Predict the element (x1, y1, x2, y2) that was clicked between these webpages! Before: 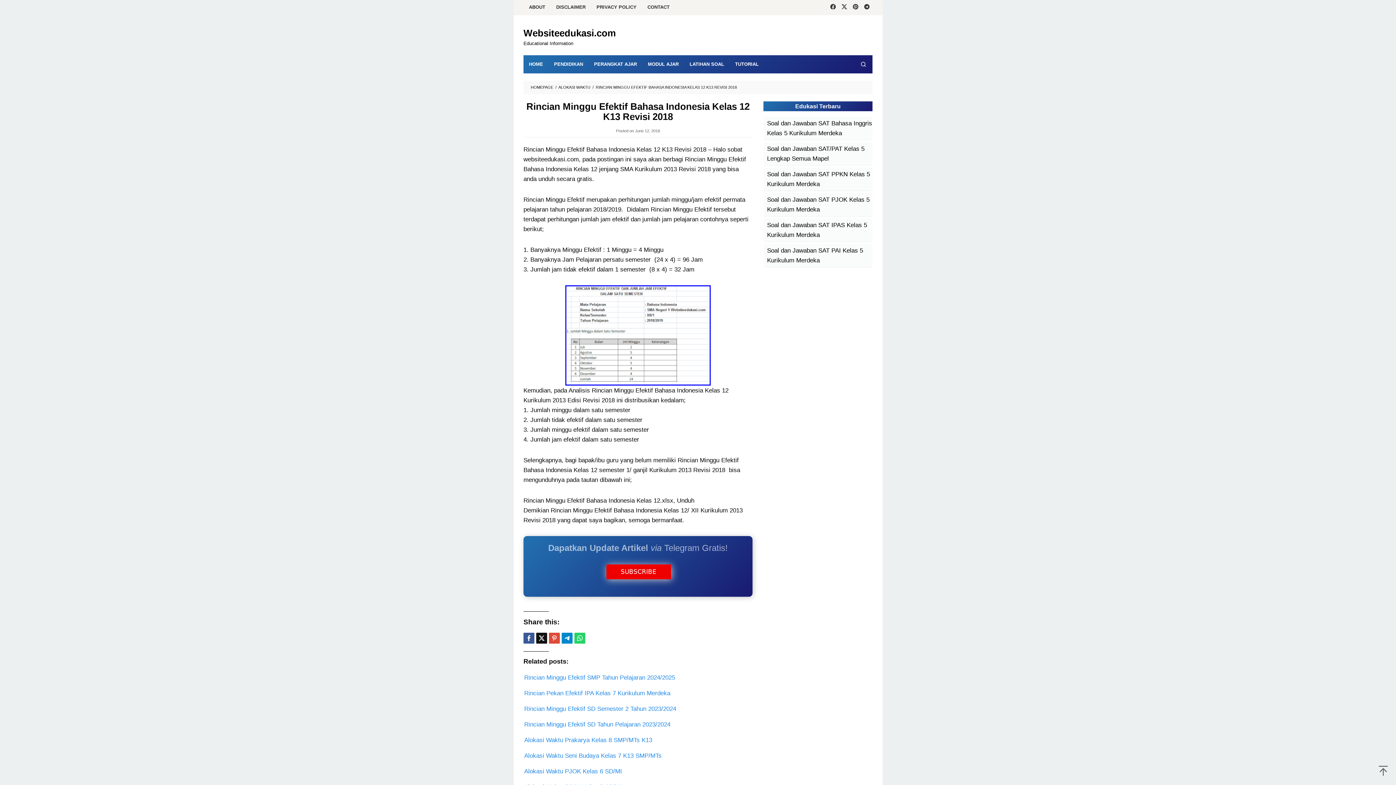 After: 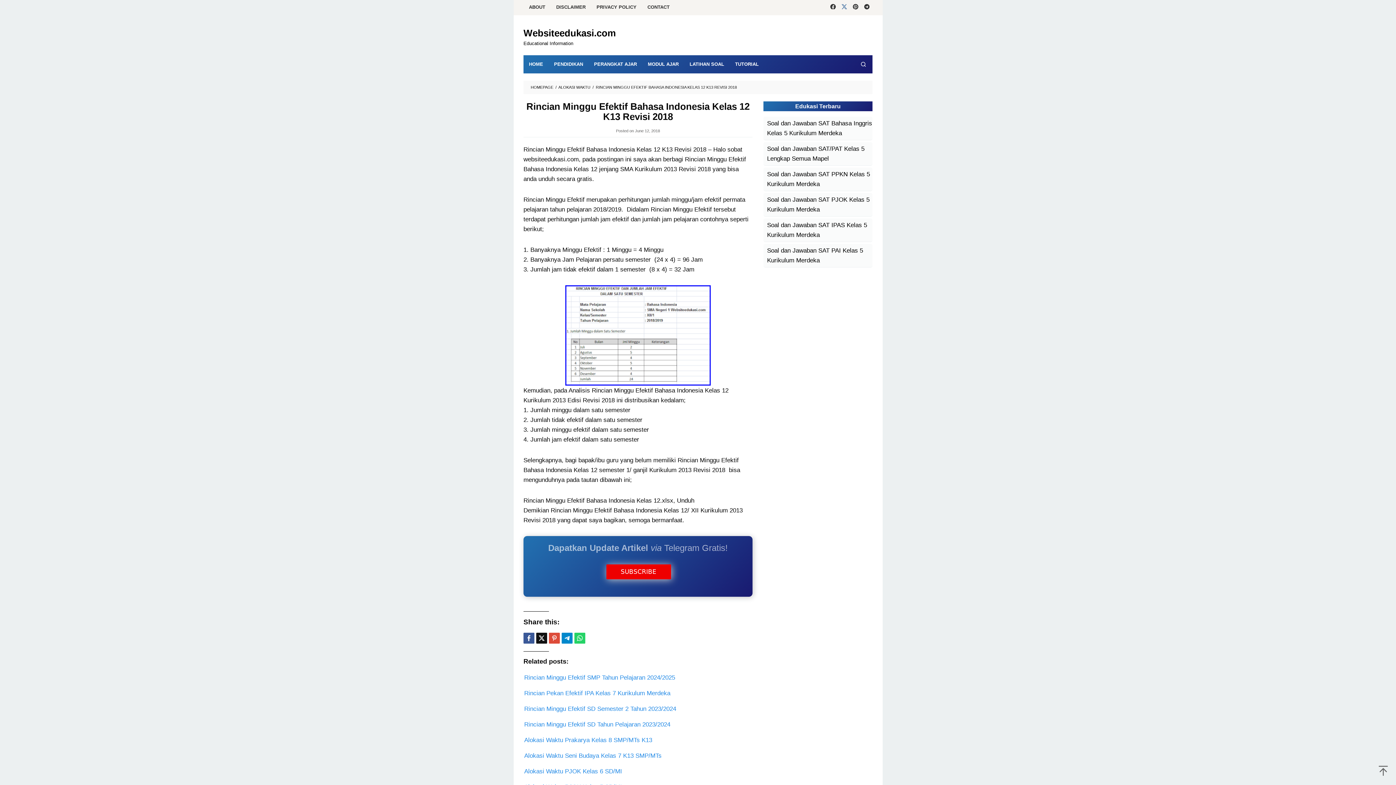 Action: bbox: (838, 0, 850, 15)